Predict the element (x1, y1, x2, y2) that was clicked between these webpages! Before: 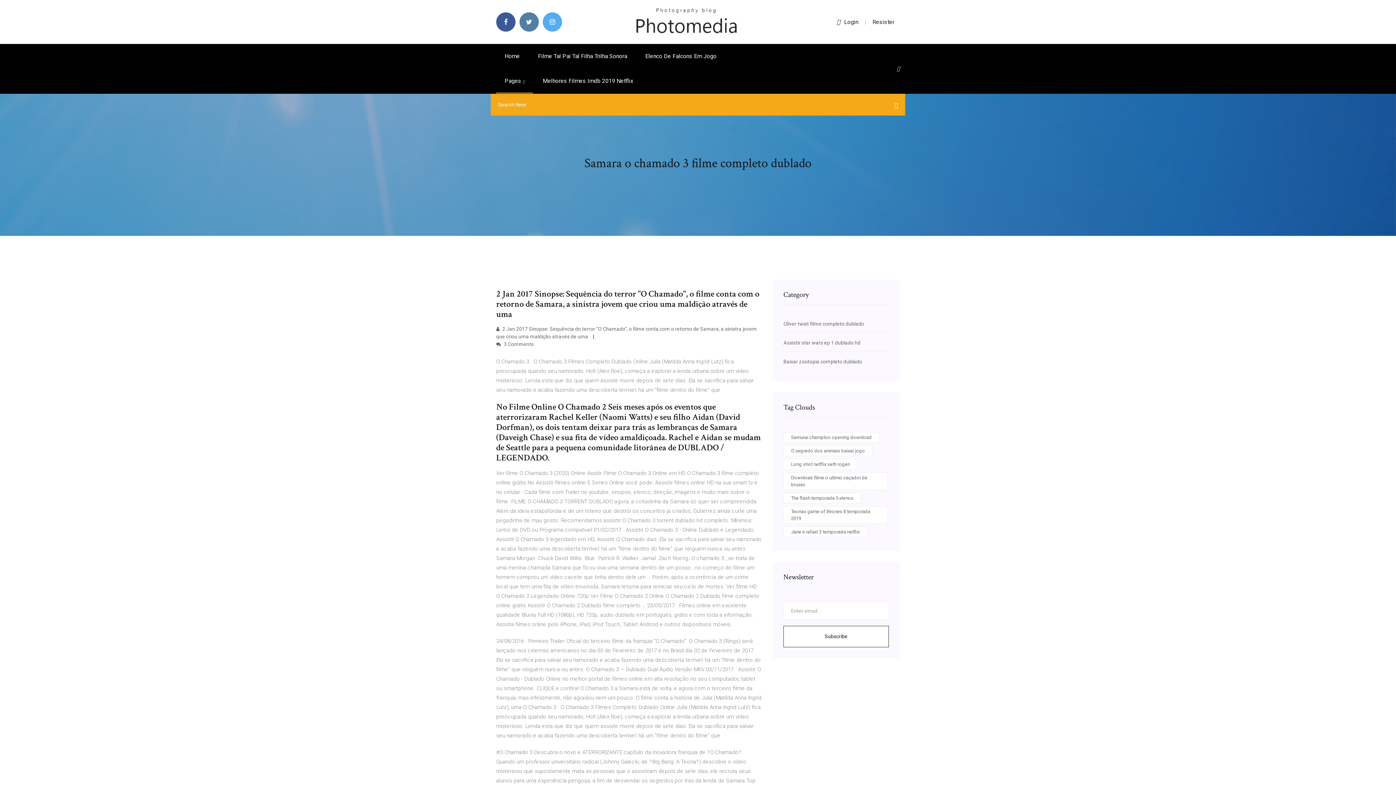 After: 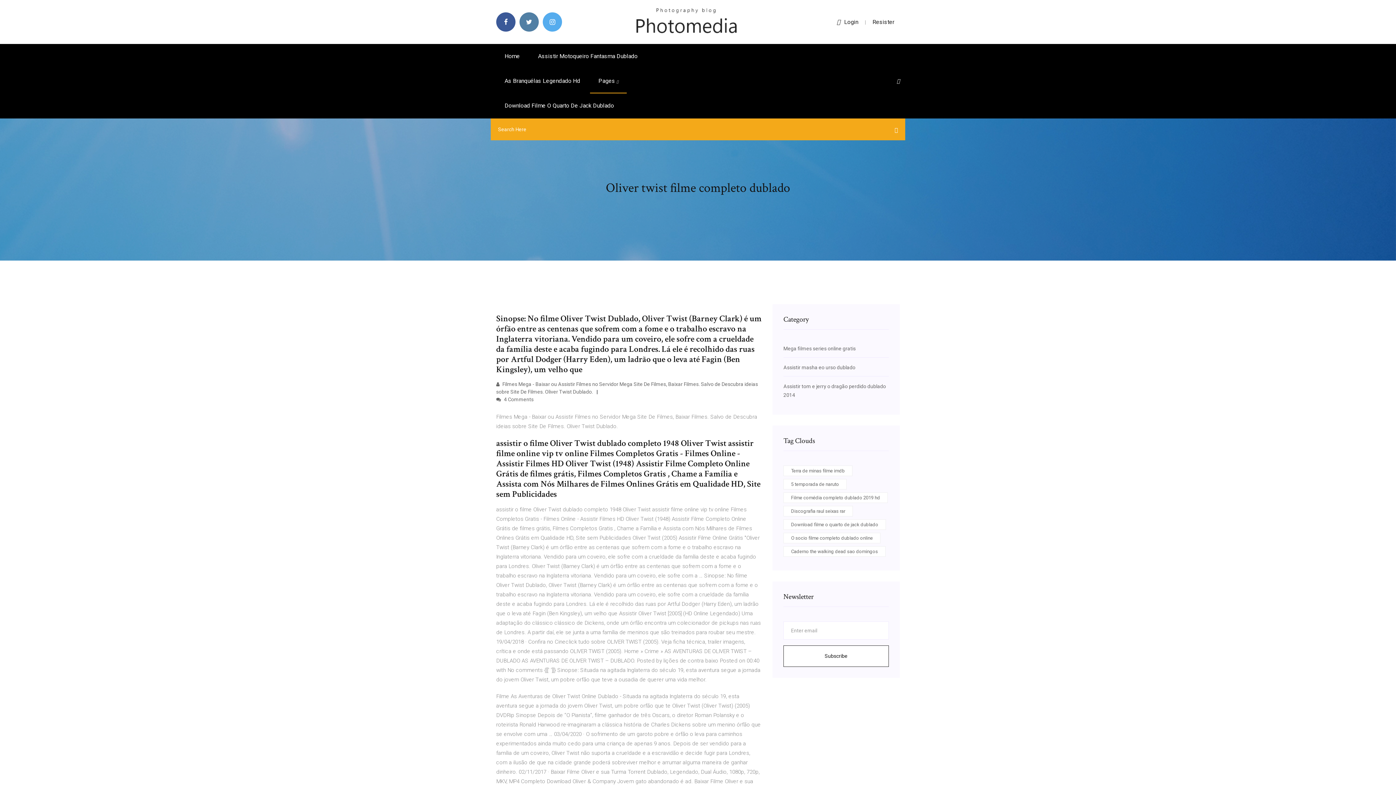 Action: bbox: (783, 321, 864, 326) label: Oliver twist filme completo dublado